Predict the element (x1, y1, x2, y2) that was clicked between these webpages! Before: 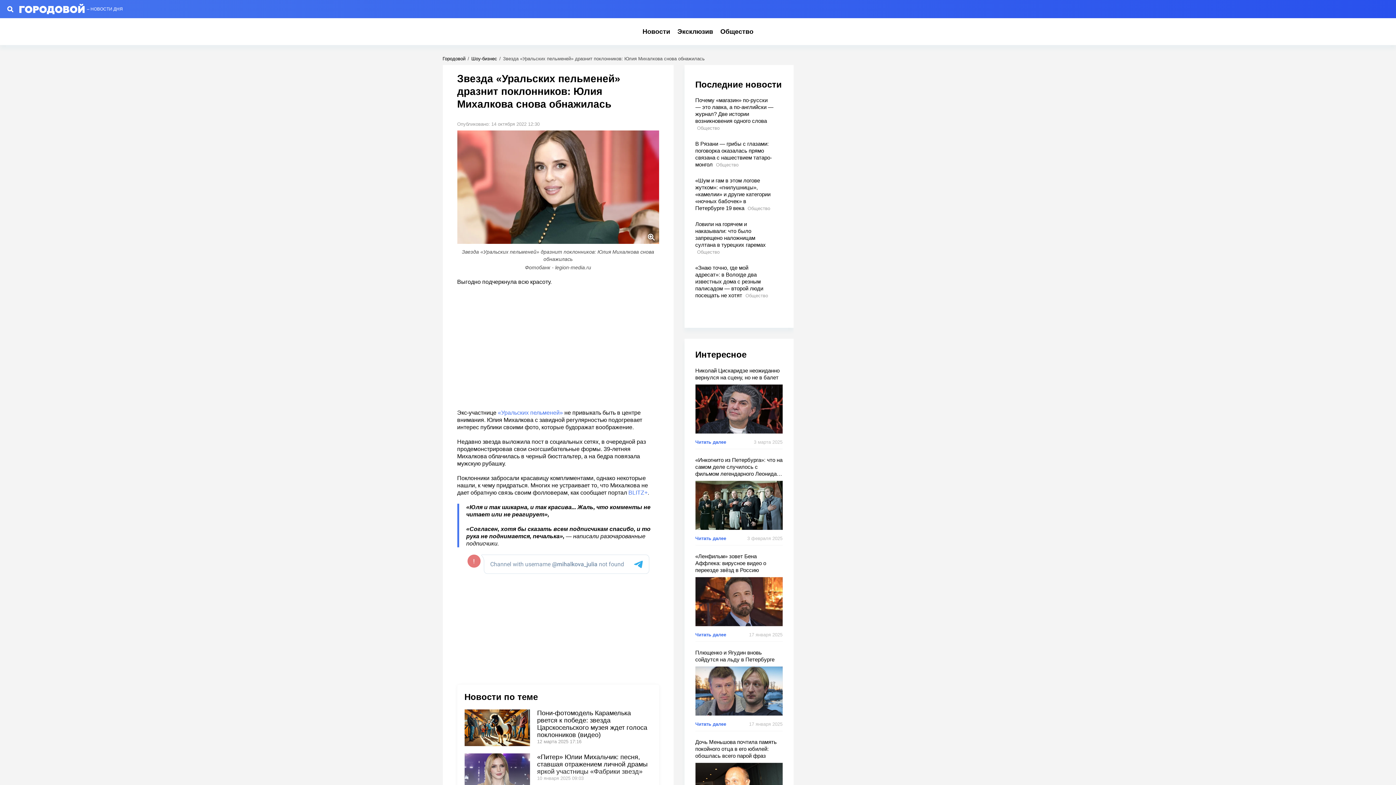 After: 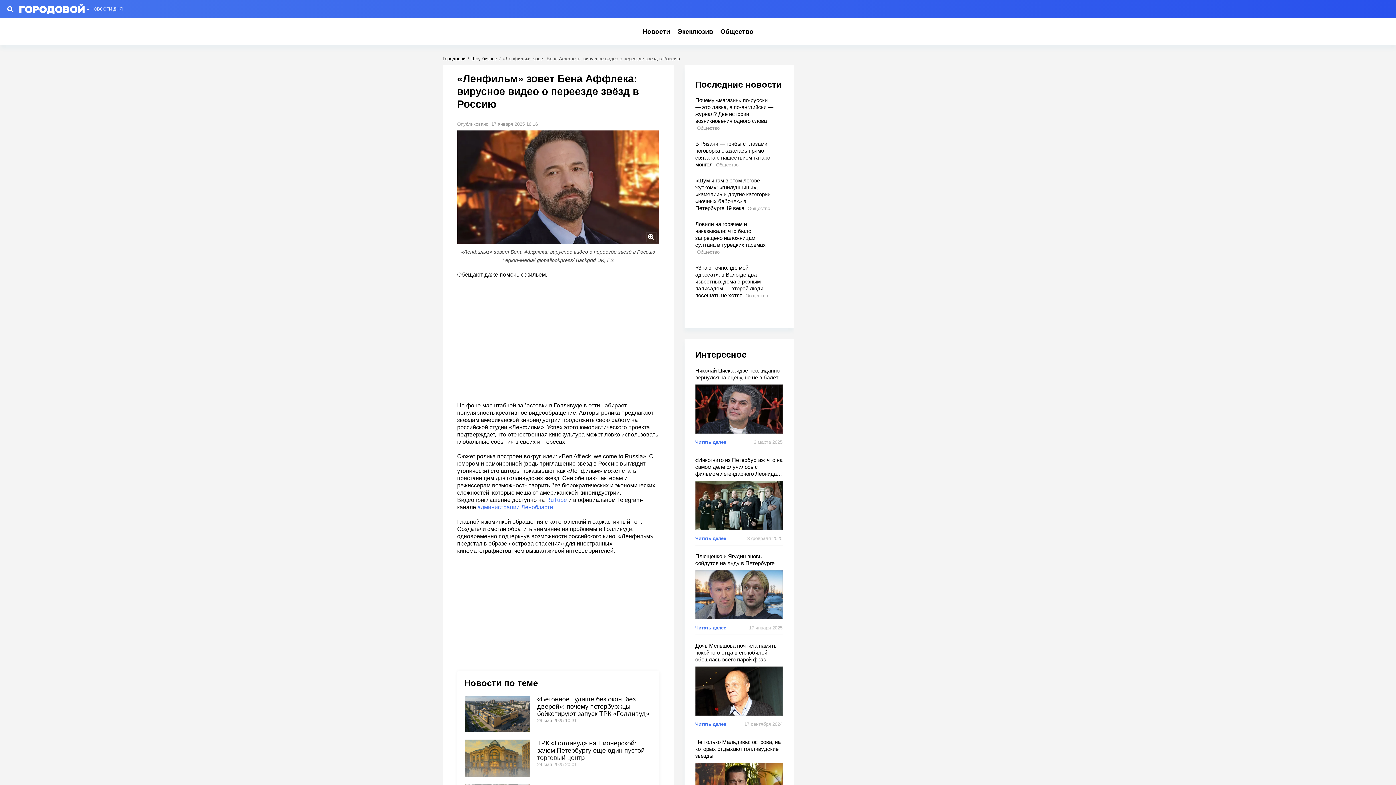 Action: bbox: (695, 545, 782, 641)